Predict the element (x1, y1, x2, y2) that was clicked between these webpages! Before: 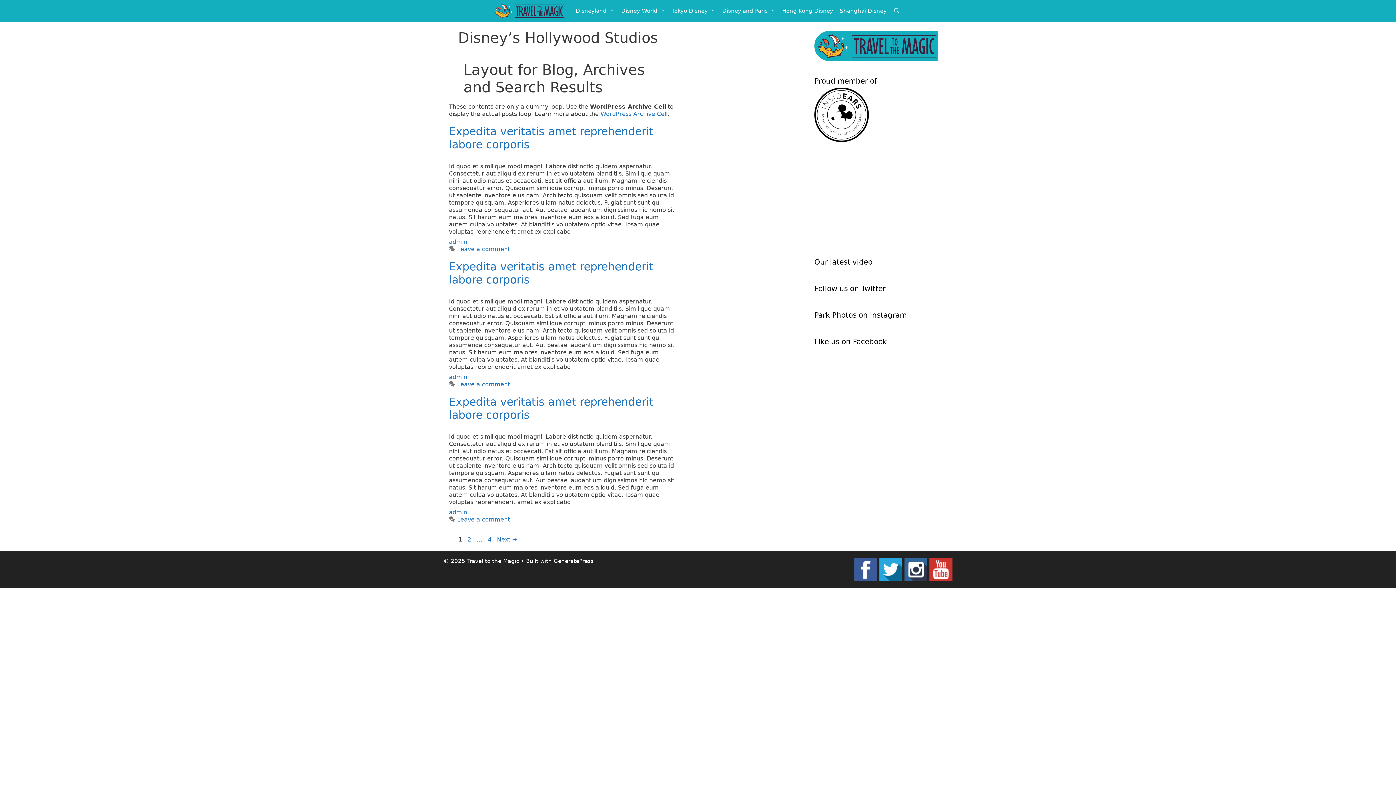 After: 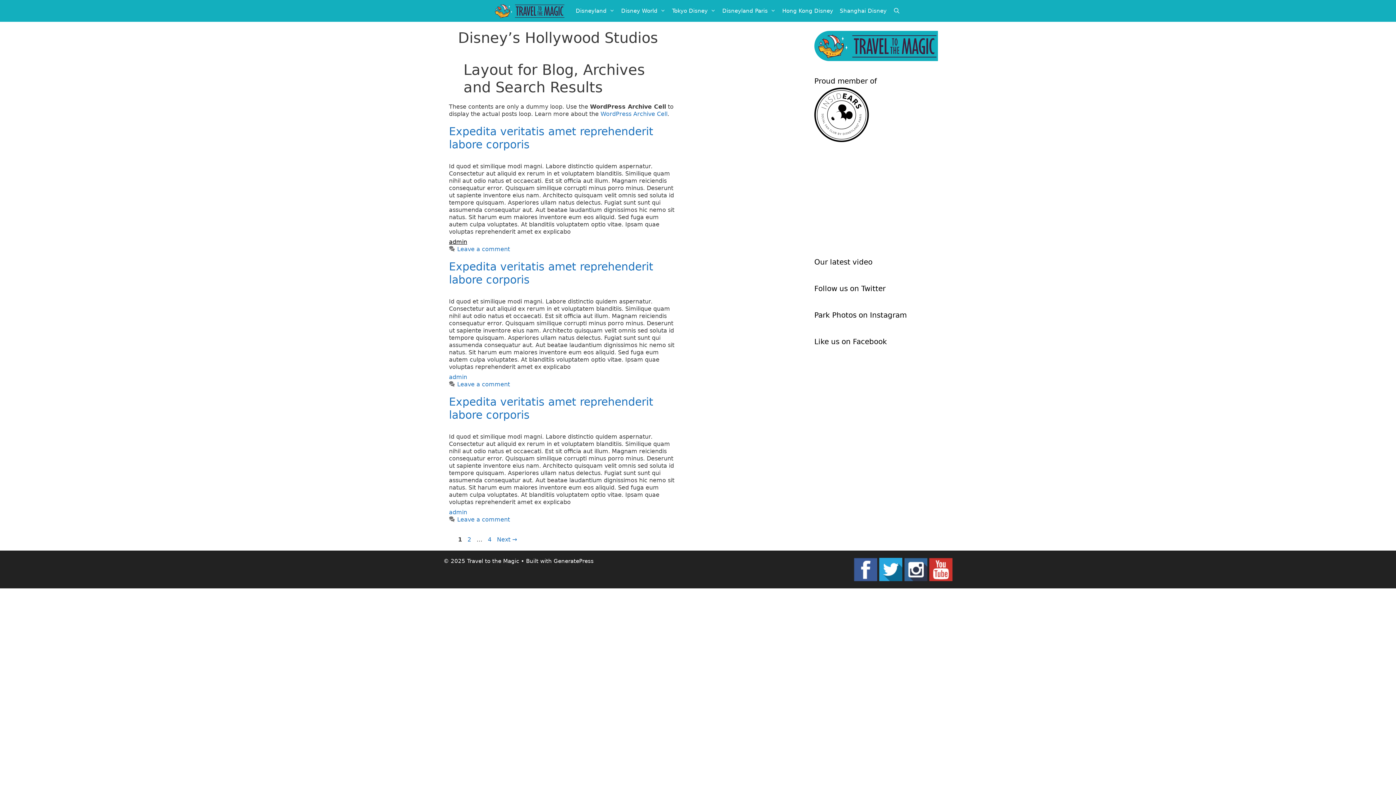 Action: bbox: (449, 238, 467, 245) label: admin